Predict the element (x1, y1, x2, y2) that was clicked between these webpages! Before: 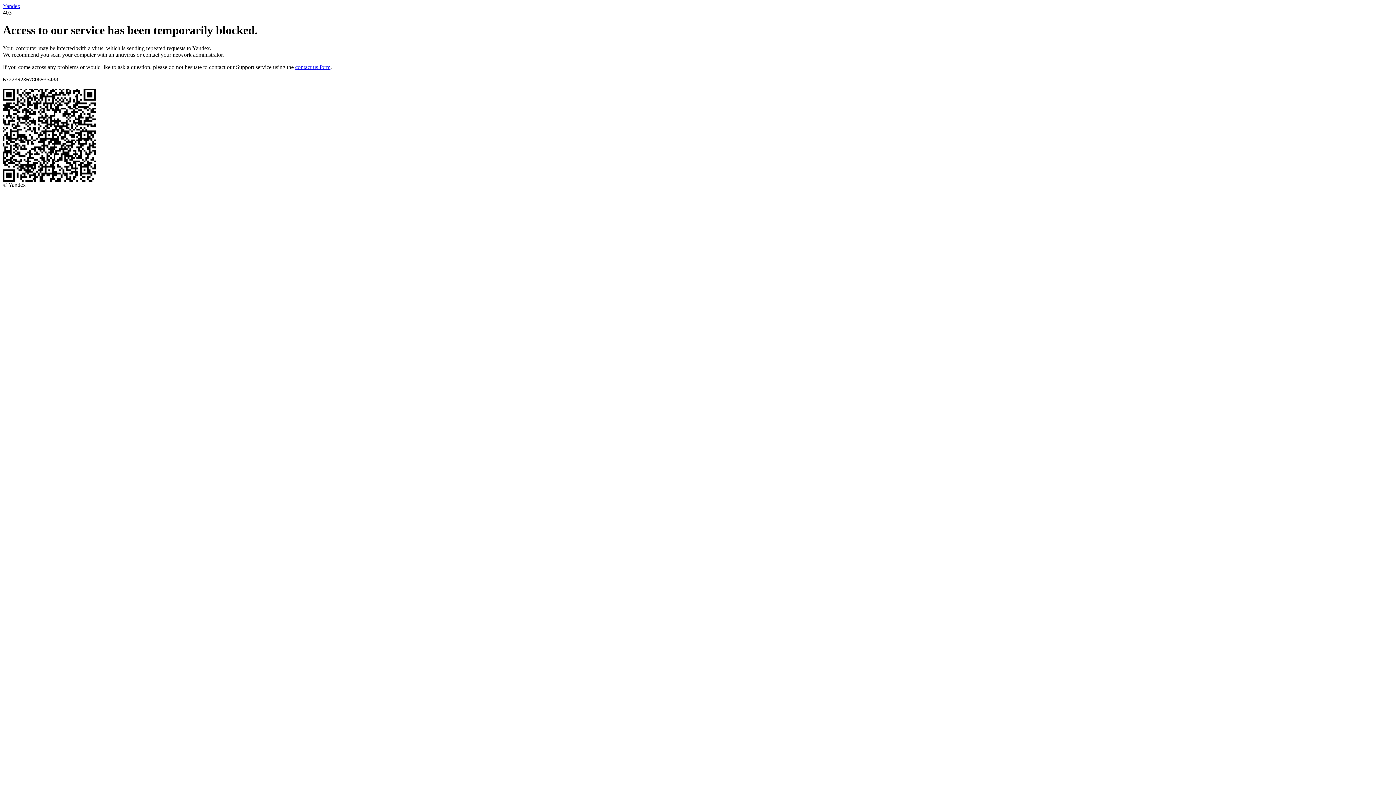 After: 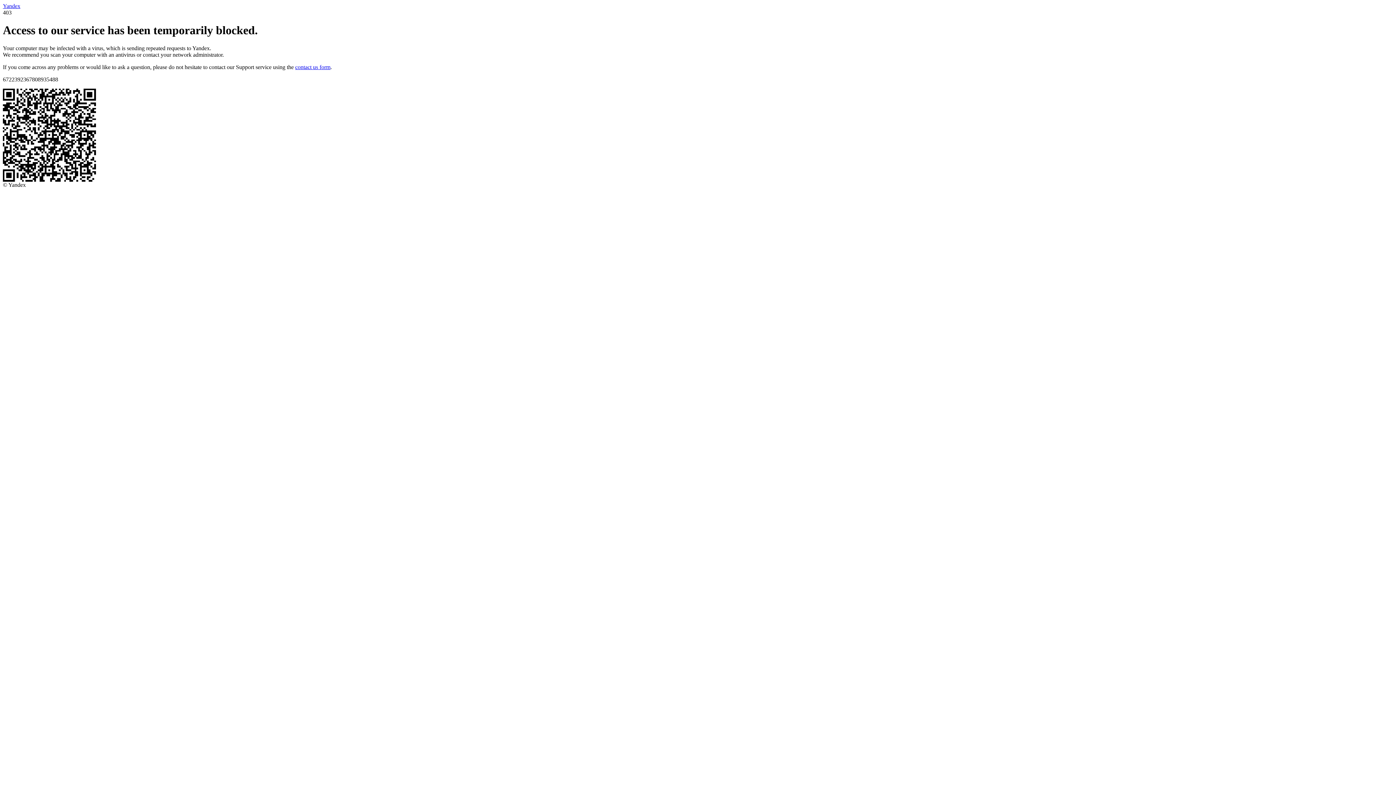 Action: bbox: (295, 63, 330, 70) label: contact us form